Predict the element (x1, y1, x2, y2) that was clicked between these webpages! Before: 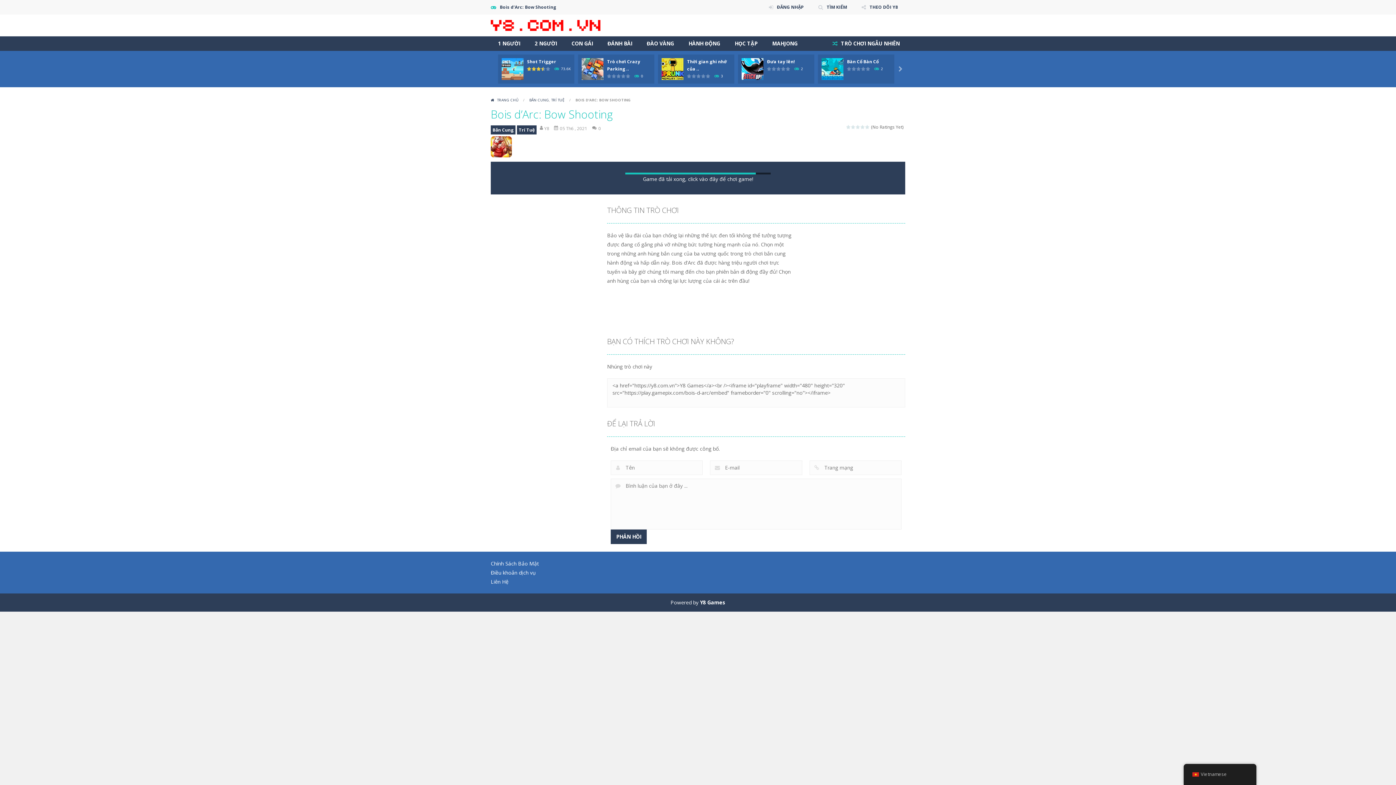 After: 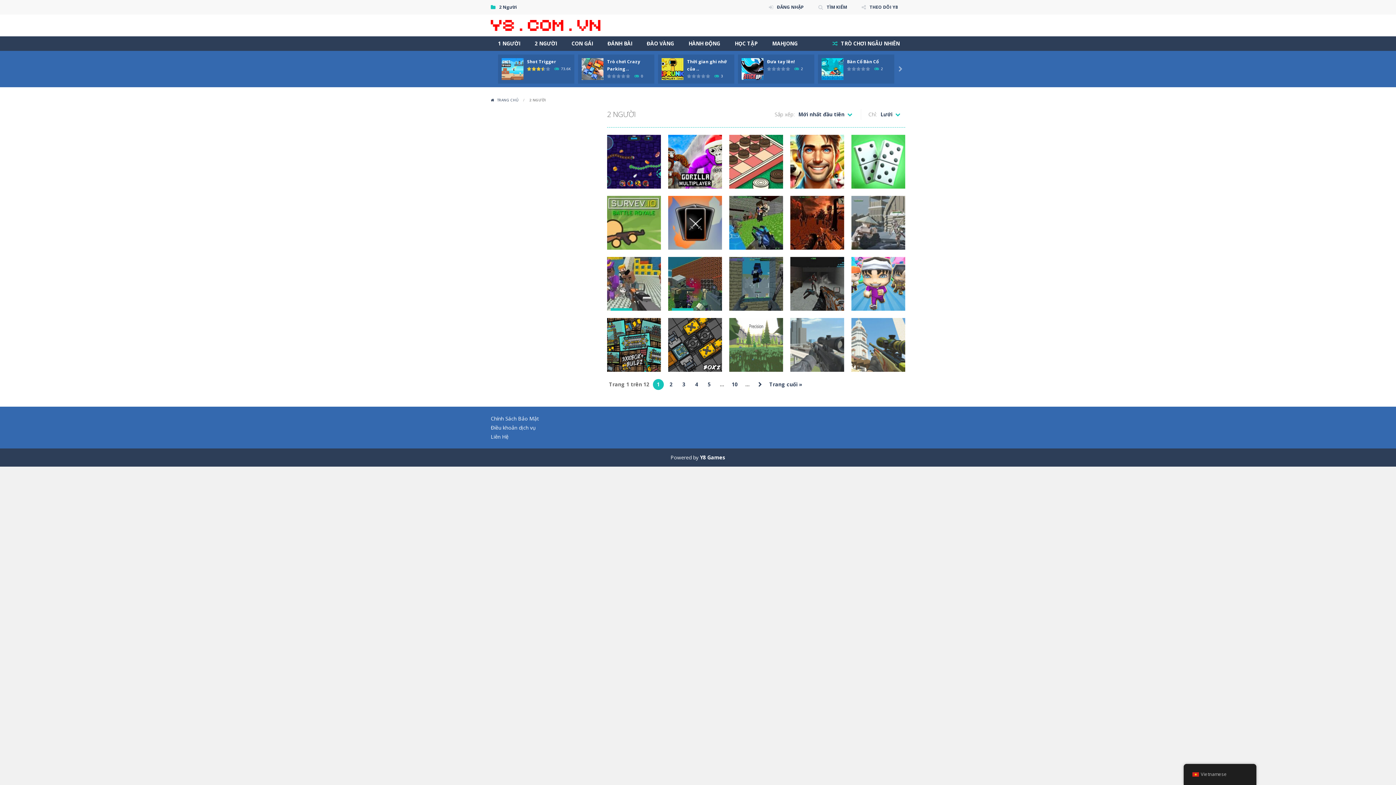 Action: label: 2 NGƯỜI bbox: (527, 36, 564, 50)